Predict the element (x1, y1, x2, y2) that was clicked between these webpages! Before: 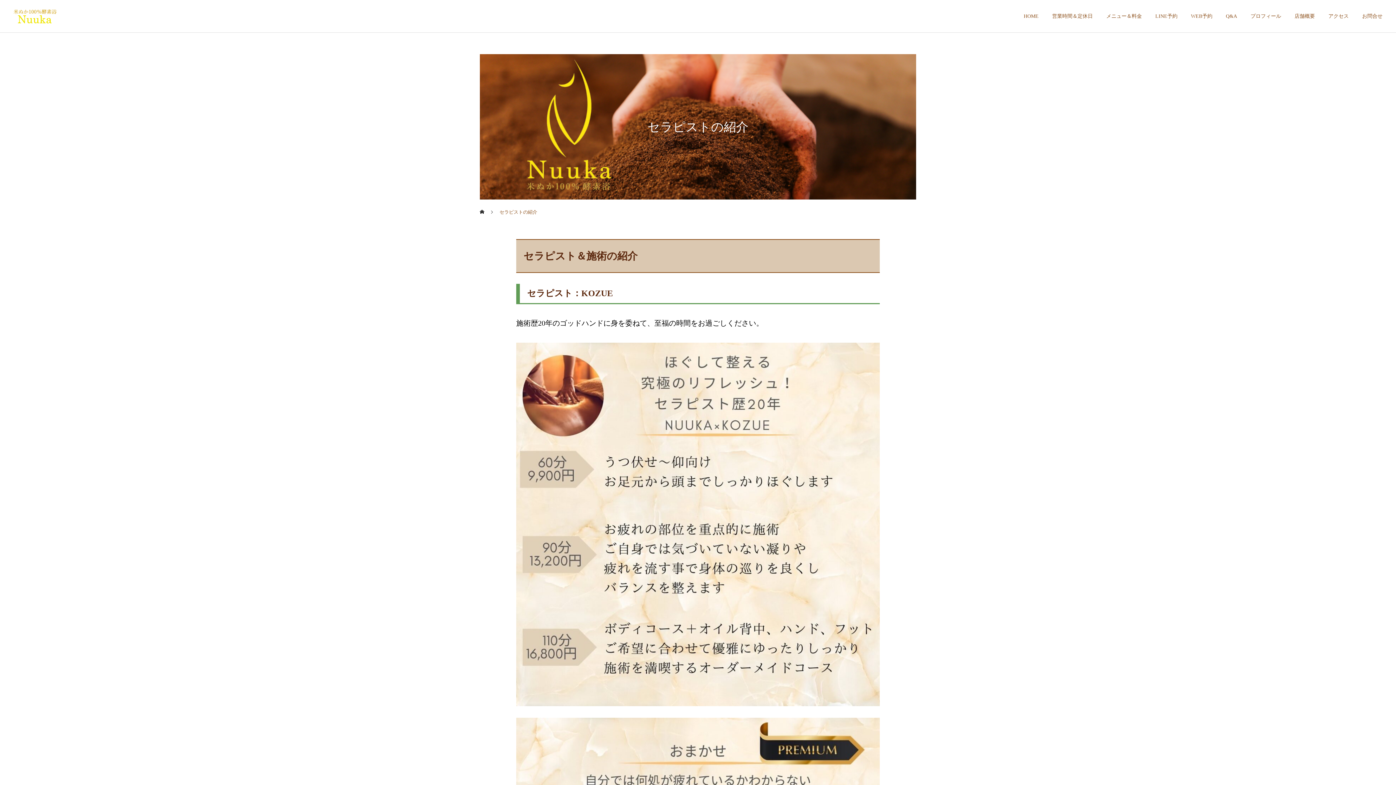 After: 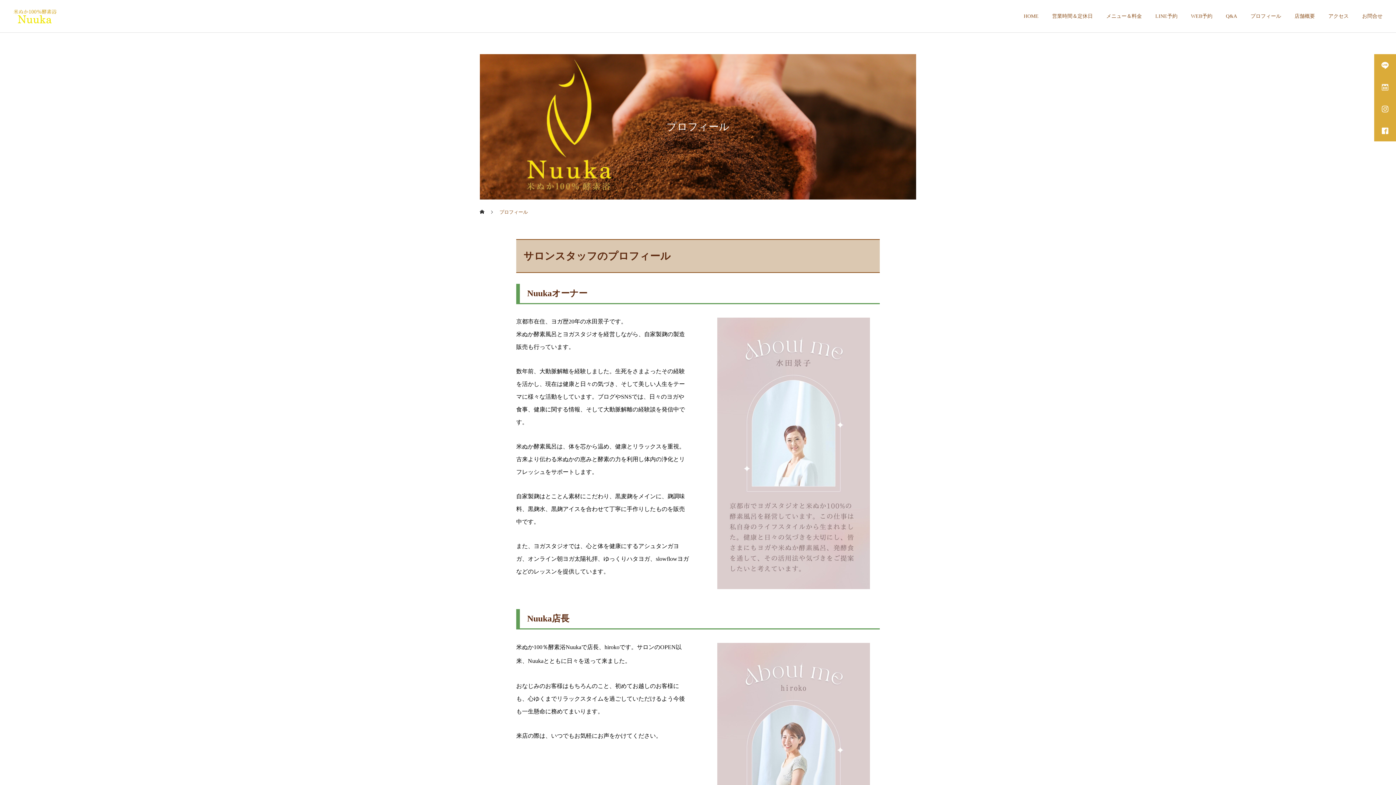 Action: bbox: (1237, 0, 1281, 32) label: プロフィール